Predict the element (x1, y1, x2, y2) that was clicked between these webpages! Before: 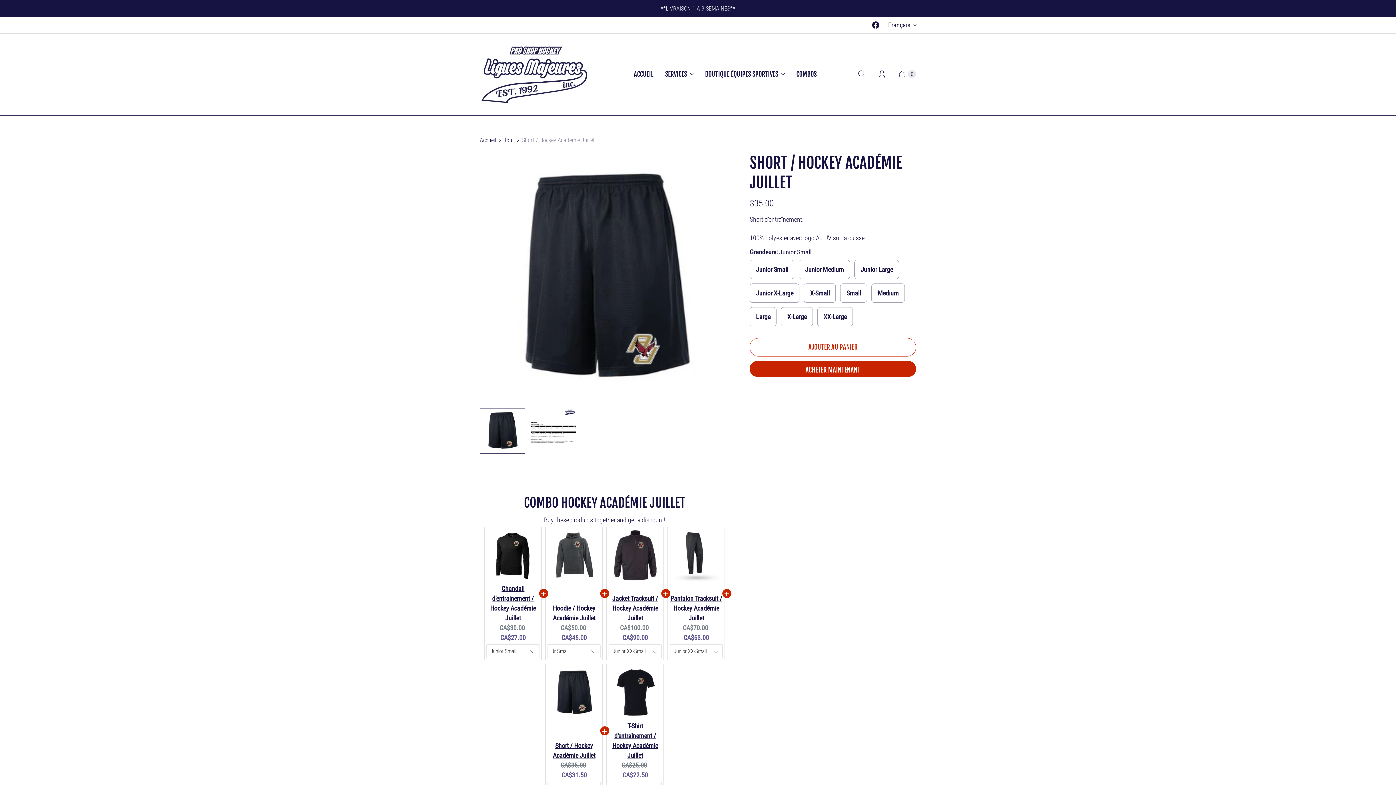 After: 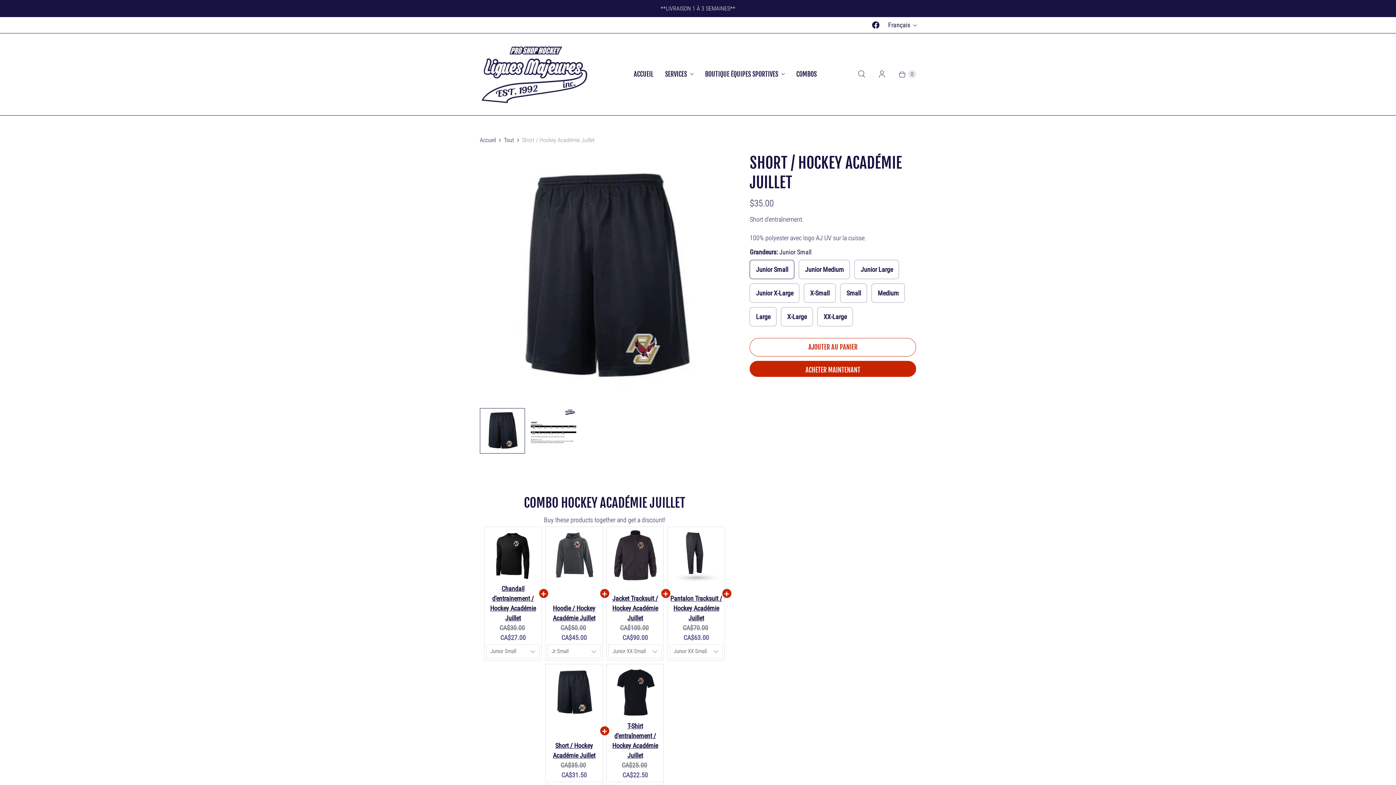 Action: bbox: (669, 529, 722, 584)